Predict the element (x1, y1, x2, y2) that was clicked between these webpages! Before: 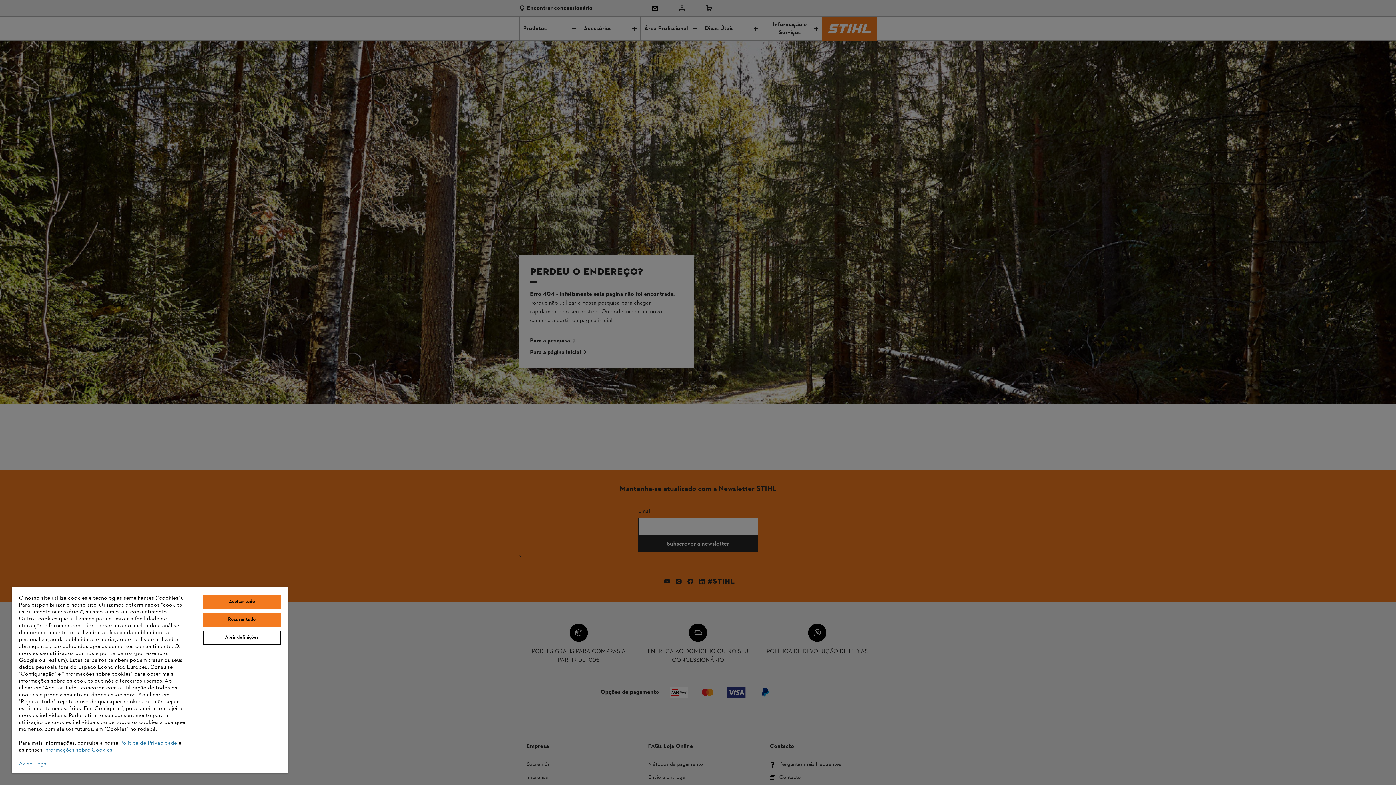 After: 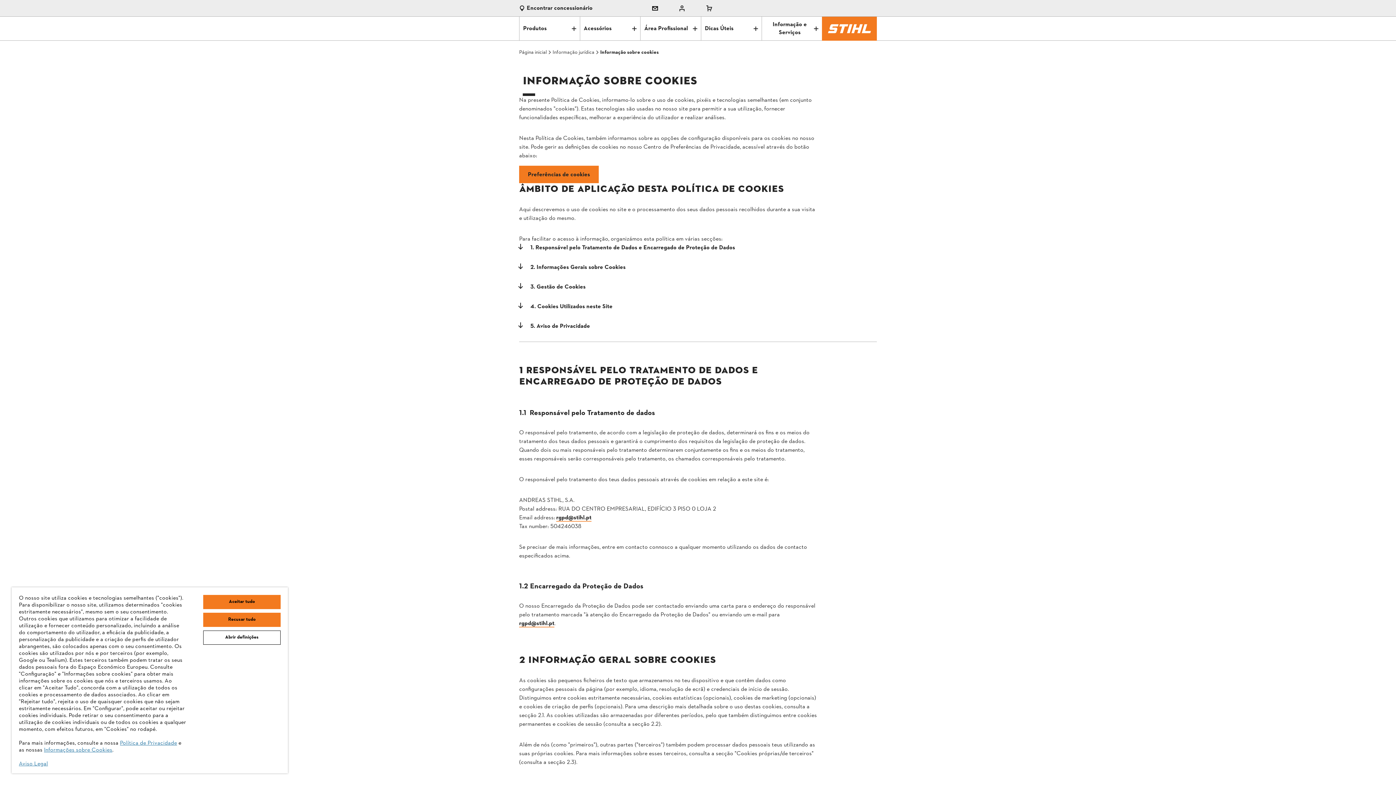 Action: label: Informações sobre Cookies bbox: (44, 746, 112, 754)